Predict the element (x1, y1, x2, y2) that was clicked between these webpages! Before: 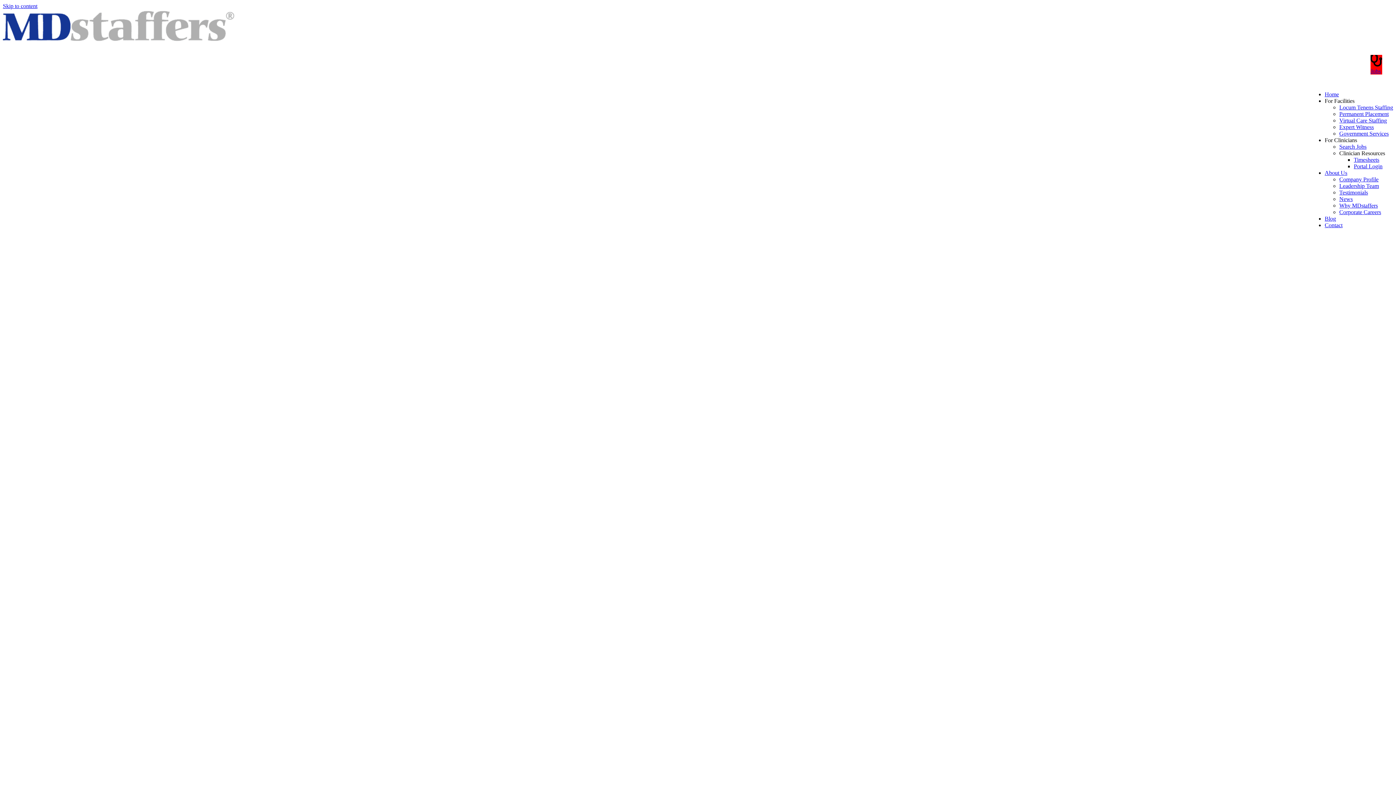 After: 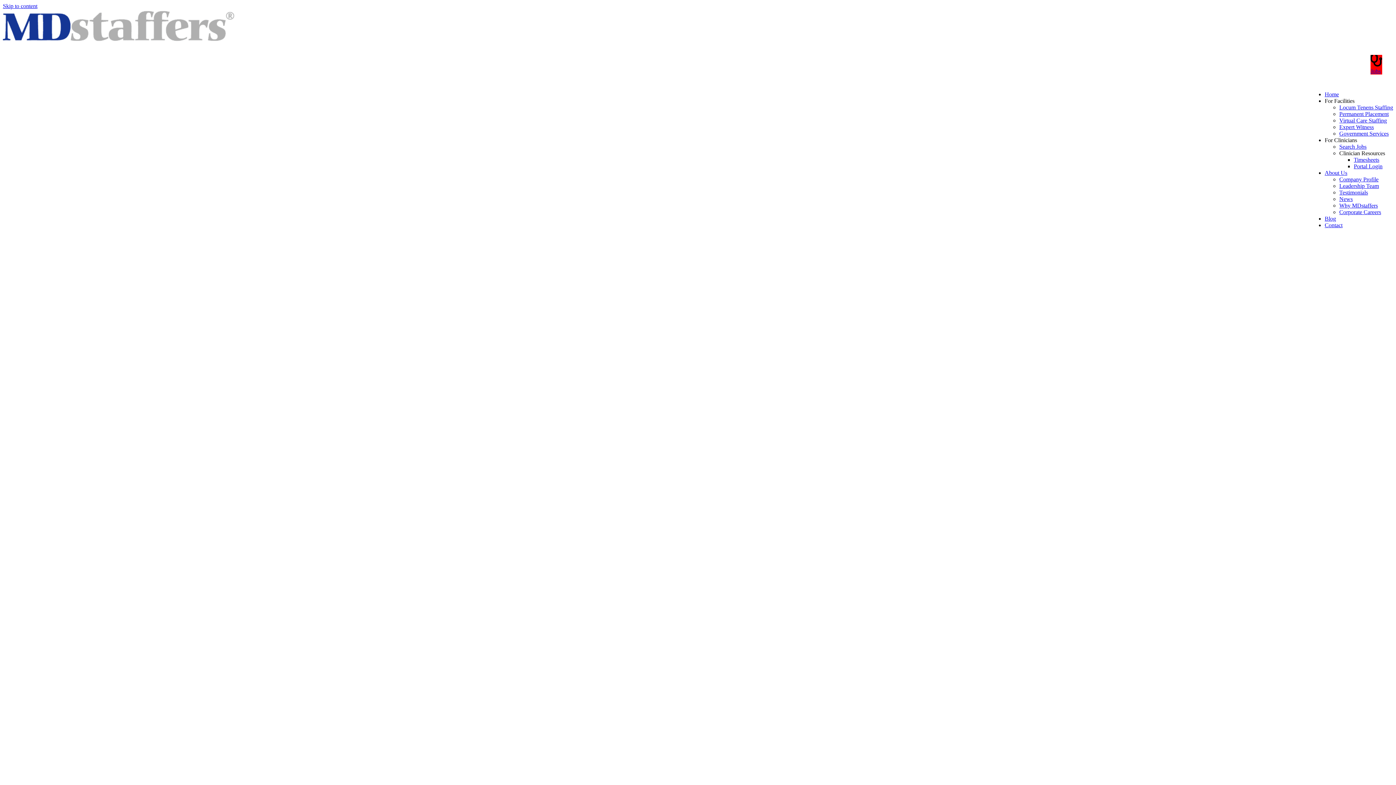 Action: bbox: (1339, 110, 1389, 117) label: Permanent Placement